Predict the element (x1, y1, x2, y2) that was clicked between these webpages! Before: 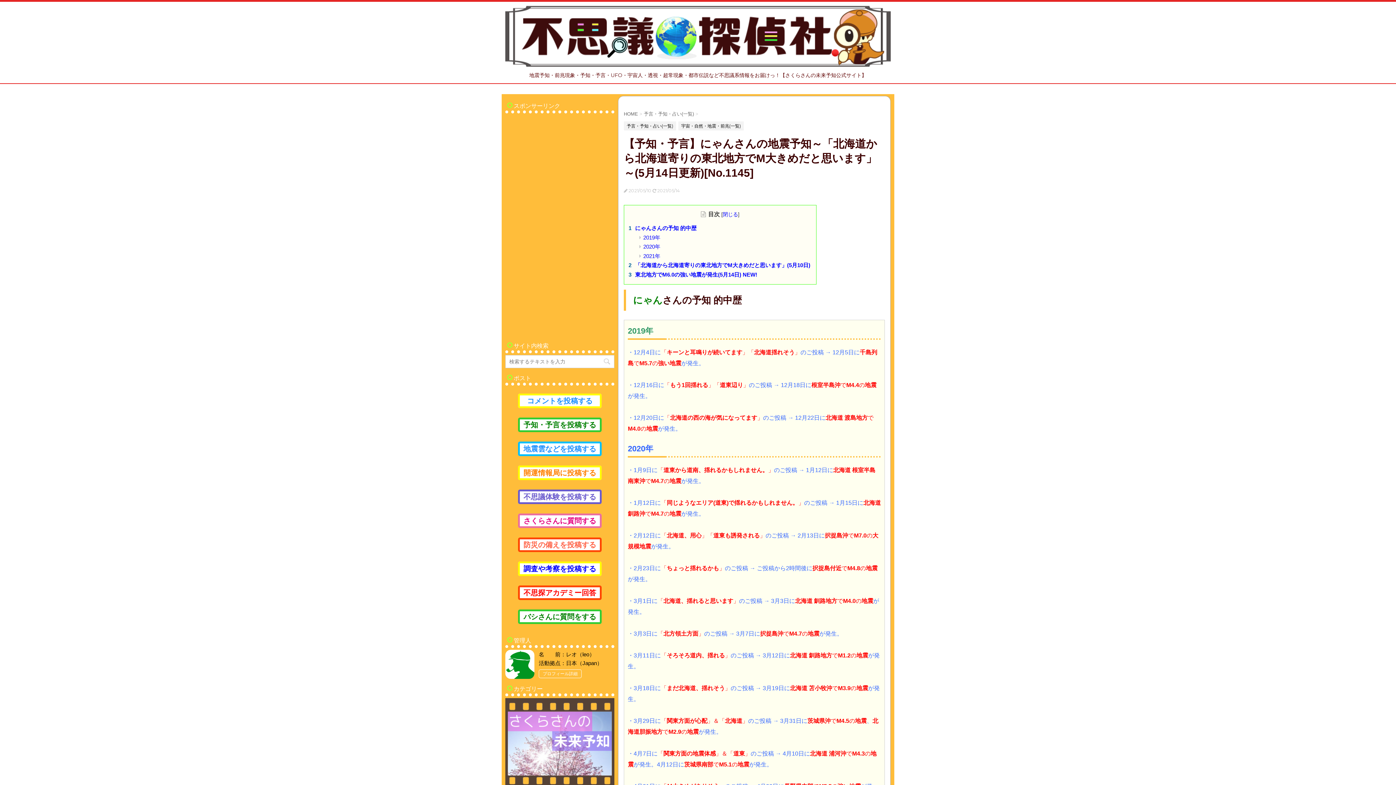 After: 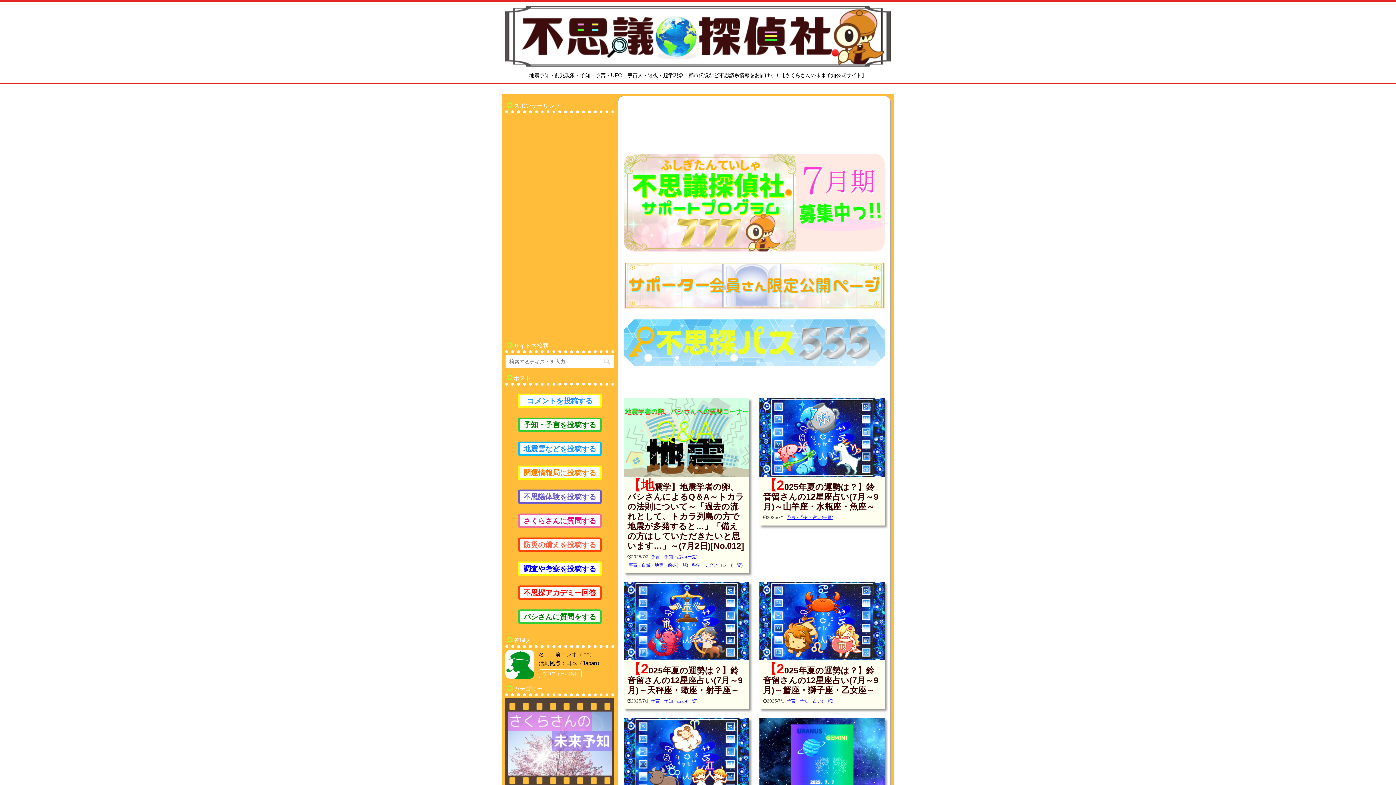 Action: label: HOME  bbox: (624, 111, 639, 116)